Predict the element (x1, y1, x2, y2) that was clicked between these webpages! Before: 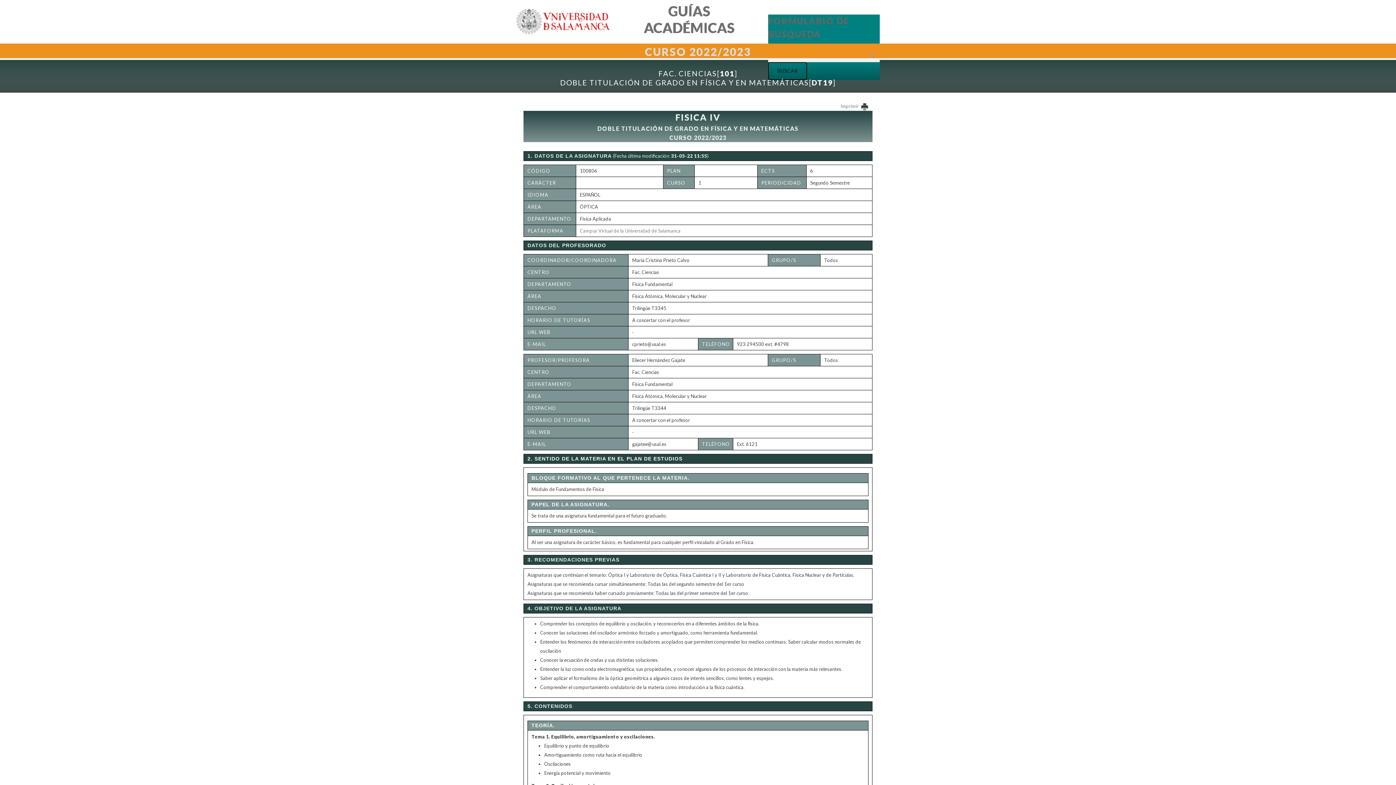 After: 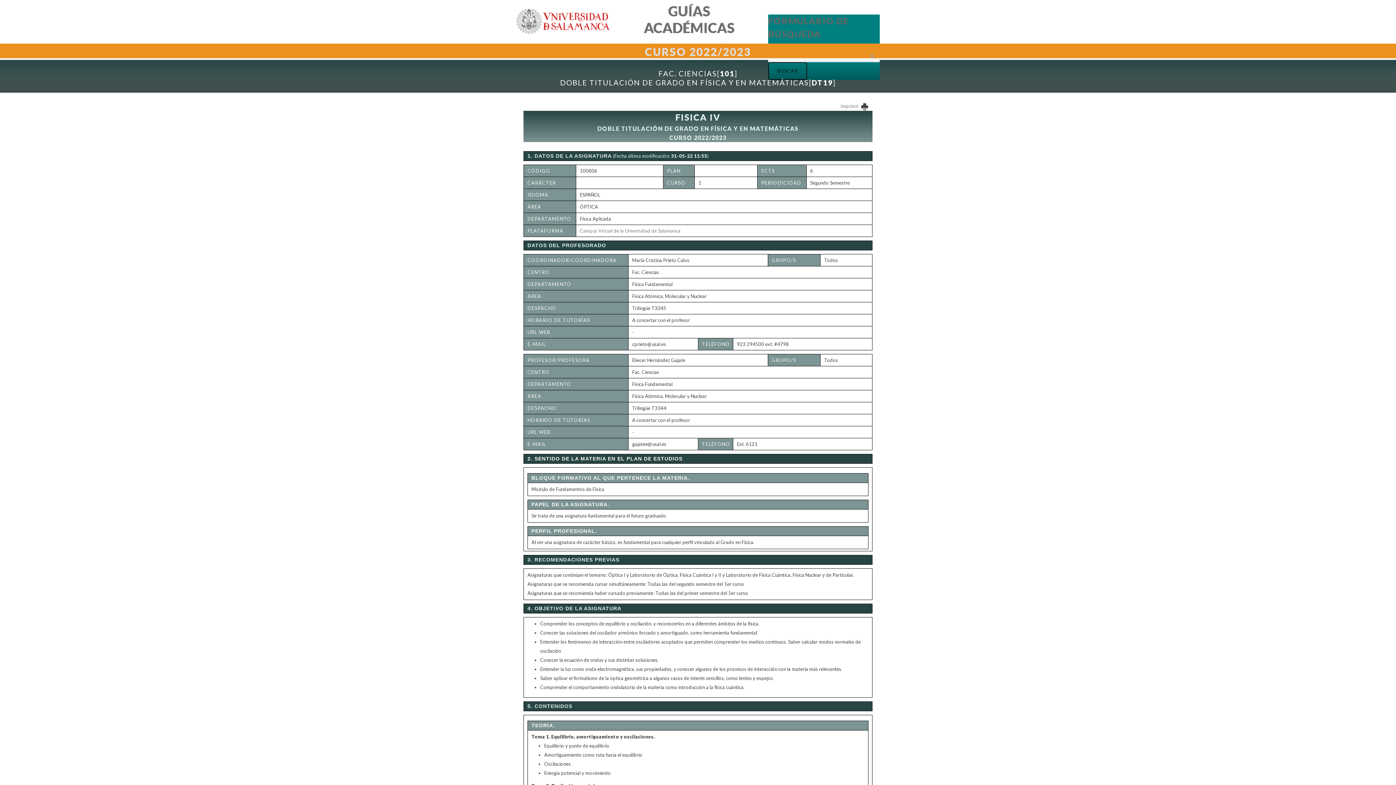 Action: bbox: (516, 18, 610, 24)